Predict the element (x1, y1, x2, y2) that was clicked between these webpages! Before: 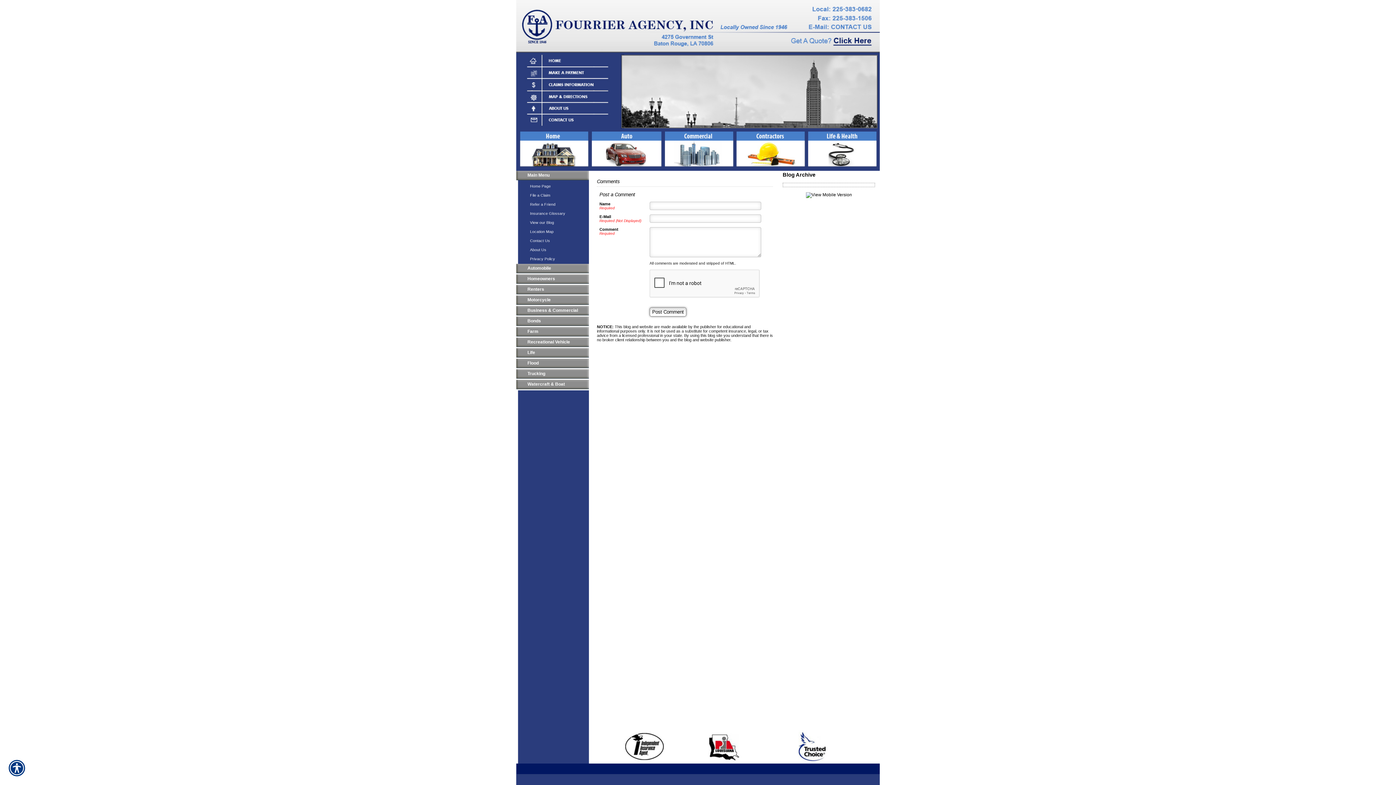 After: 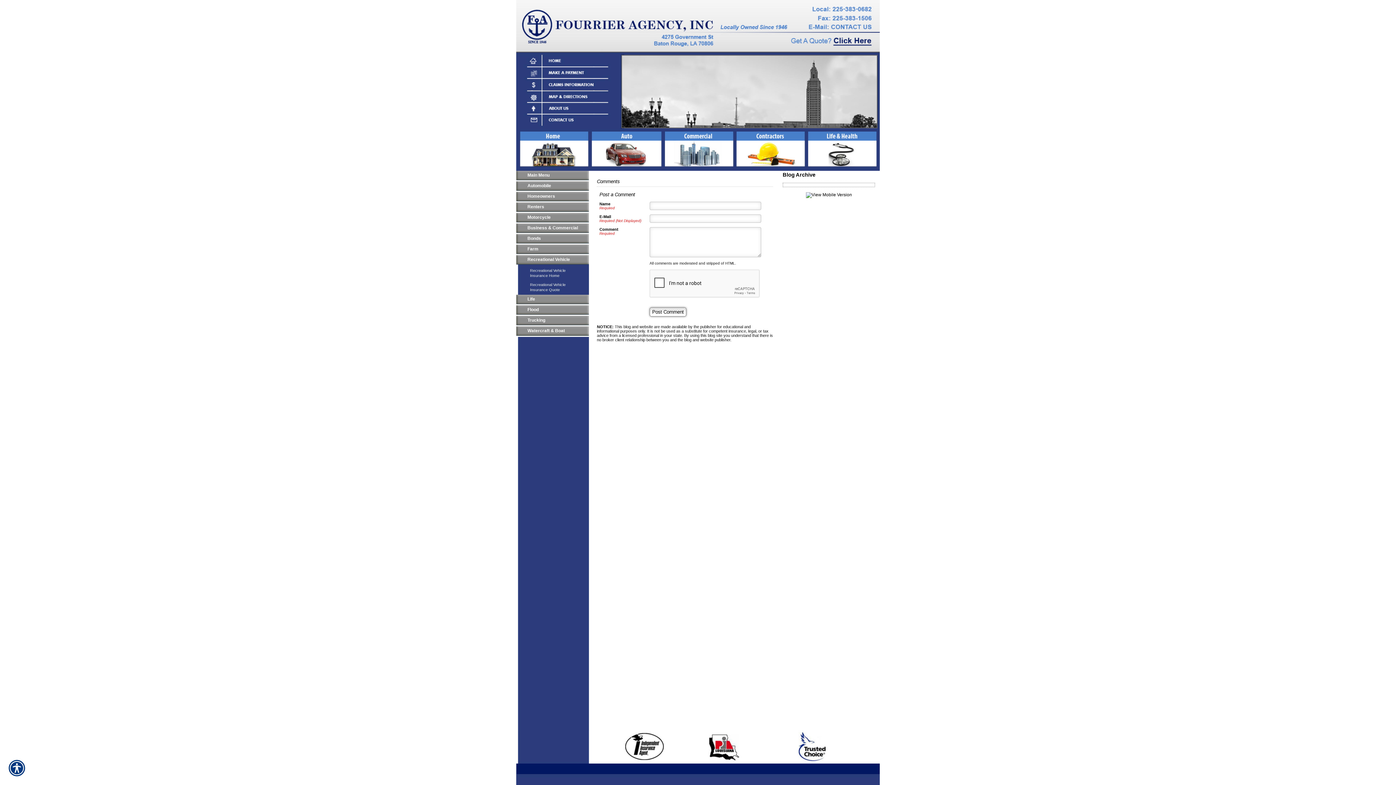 Action: bbox: (516, 337, 589, 348) label: Background image does not enhance the experience of the site.